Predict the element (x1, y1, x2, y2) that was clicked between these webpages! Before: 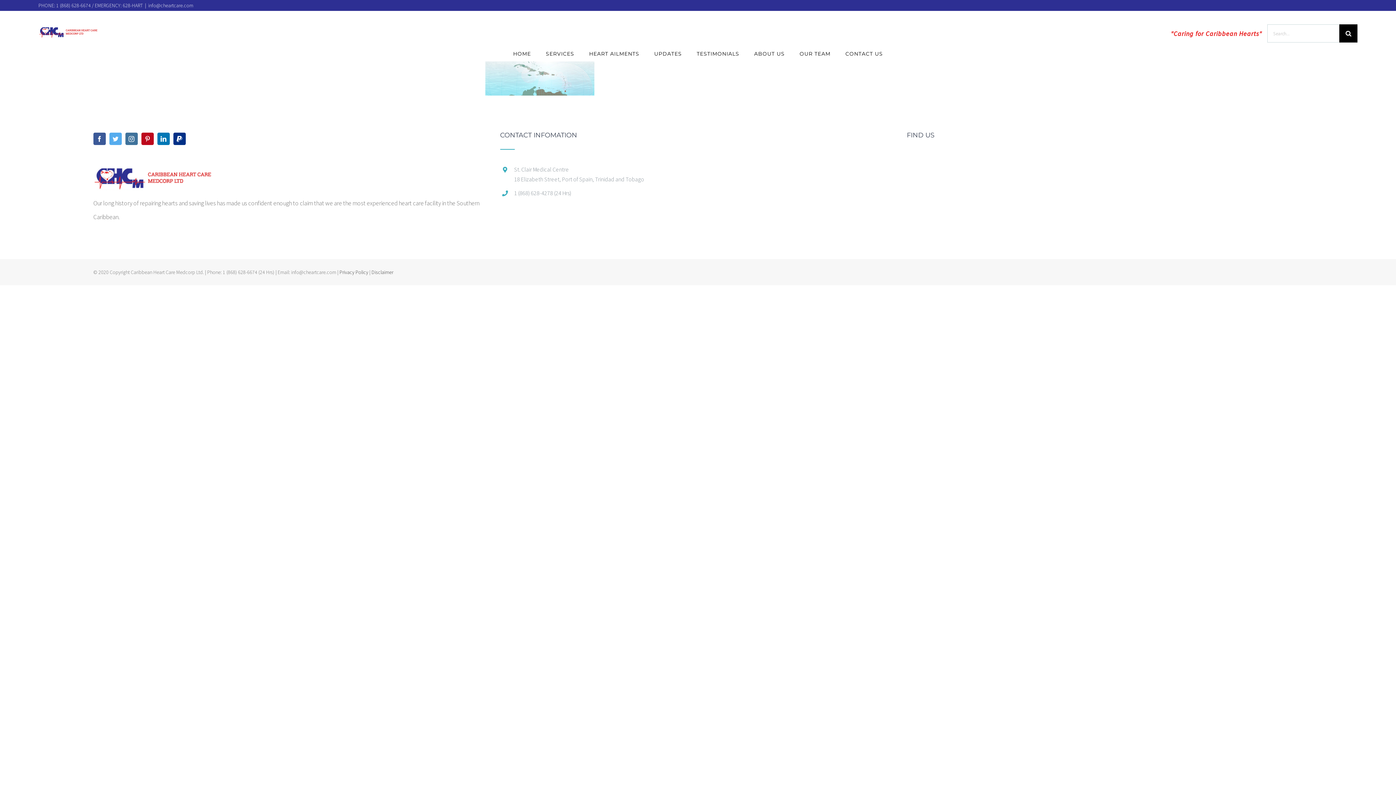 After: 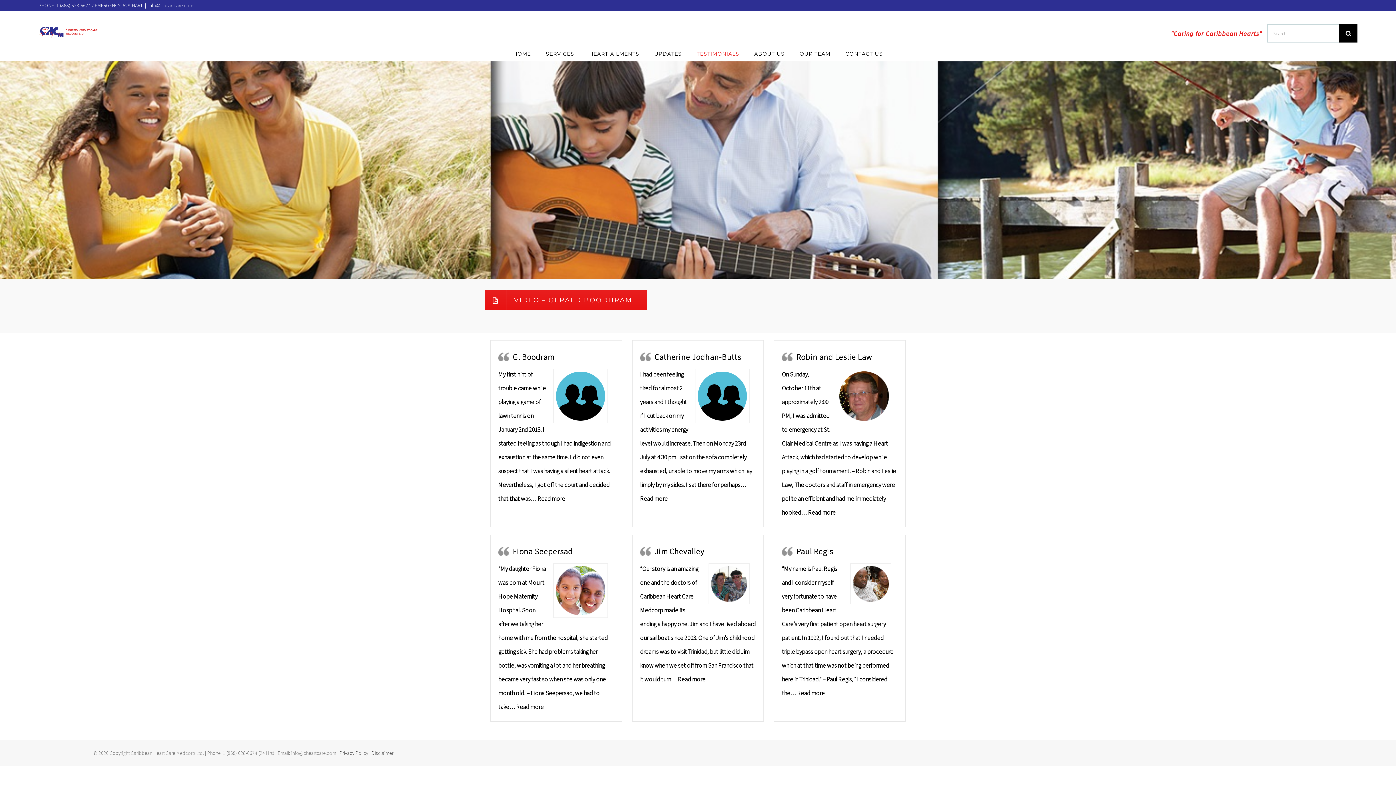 Action: label: TESTIMONIALS bbox: (696, 46, 739, 61)